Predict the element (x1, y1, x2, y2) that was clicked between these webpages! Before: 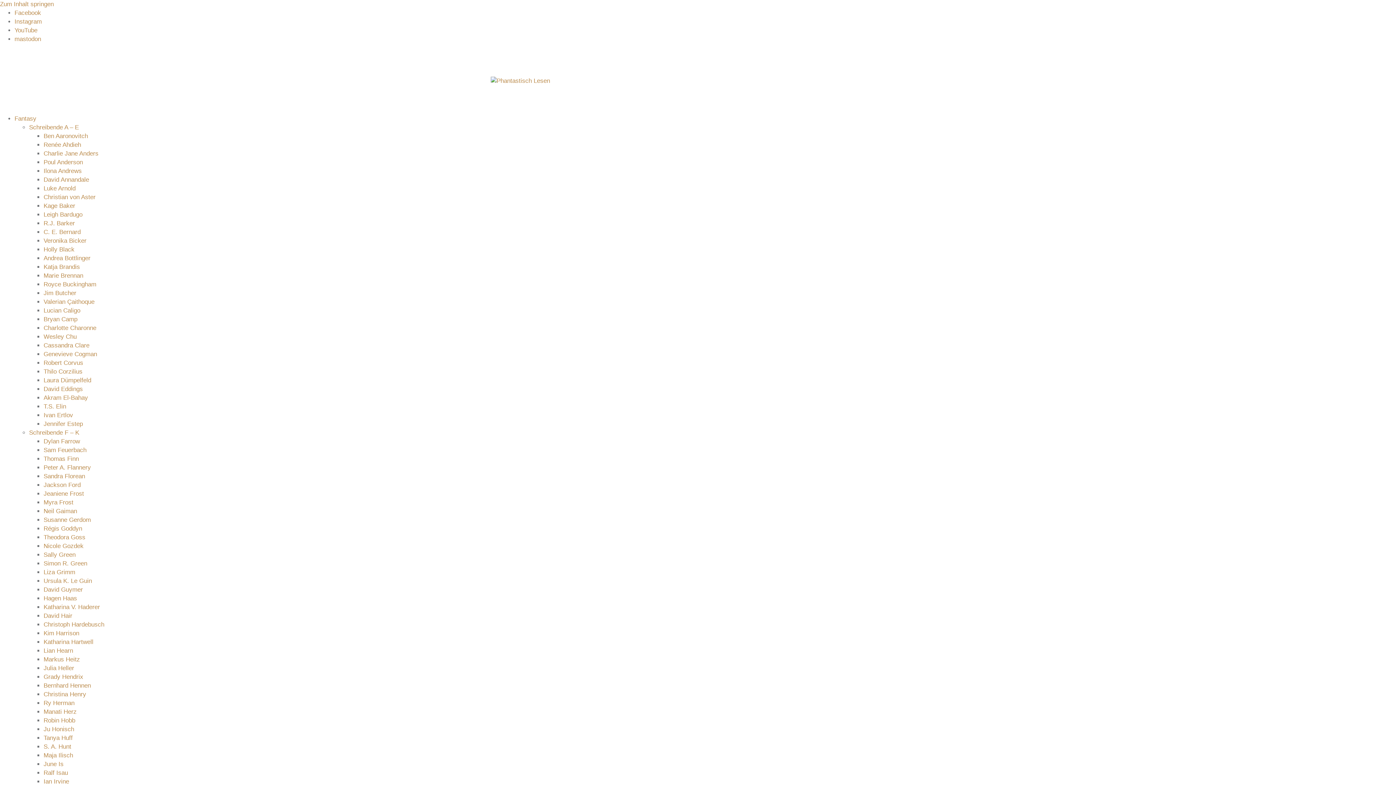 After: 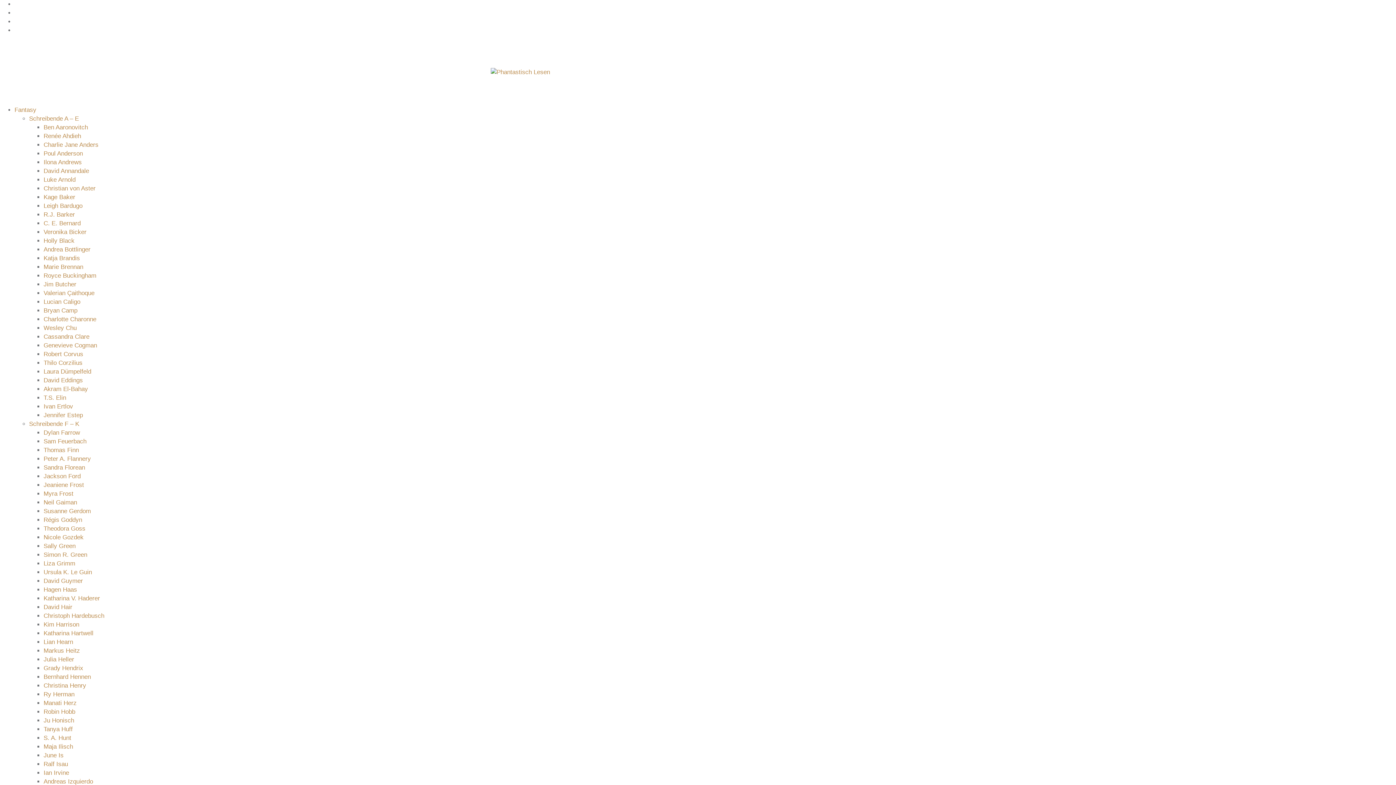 Action: bbox: (43, 359, 83, 366) label: Robert Corvus